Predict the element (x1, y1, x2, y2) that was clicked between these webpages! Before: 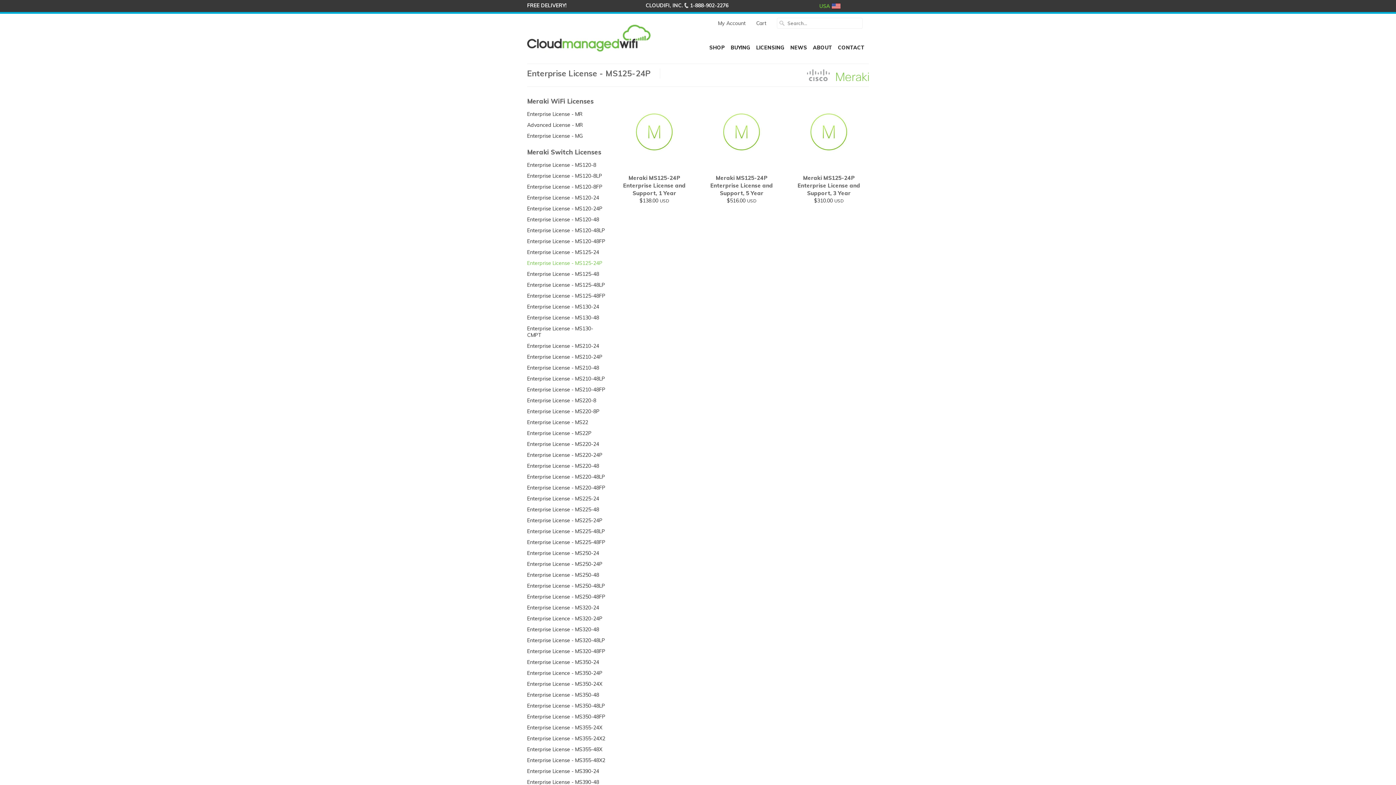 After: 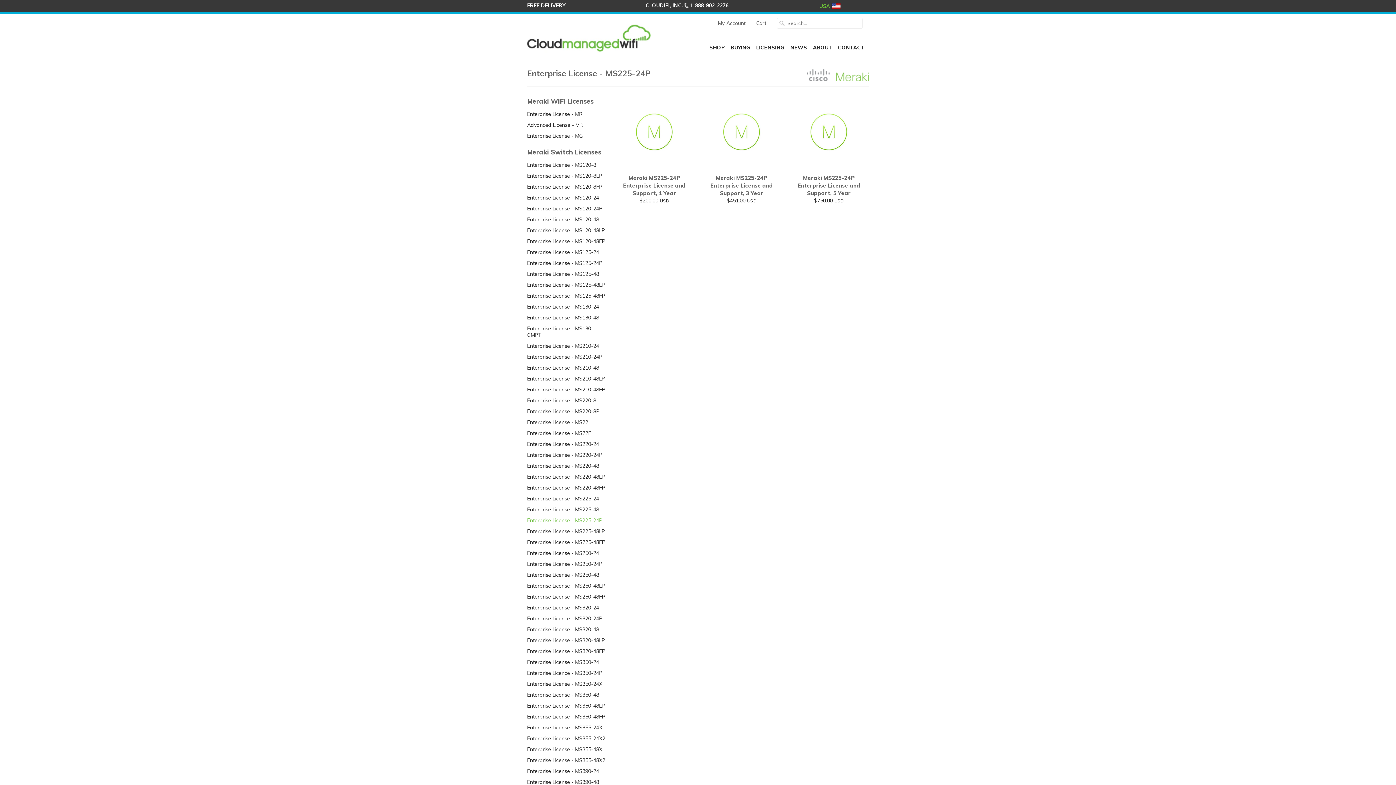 Action: bbox: (527, 517, 602, 523) label: Enterprise License - MS225-24P